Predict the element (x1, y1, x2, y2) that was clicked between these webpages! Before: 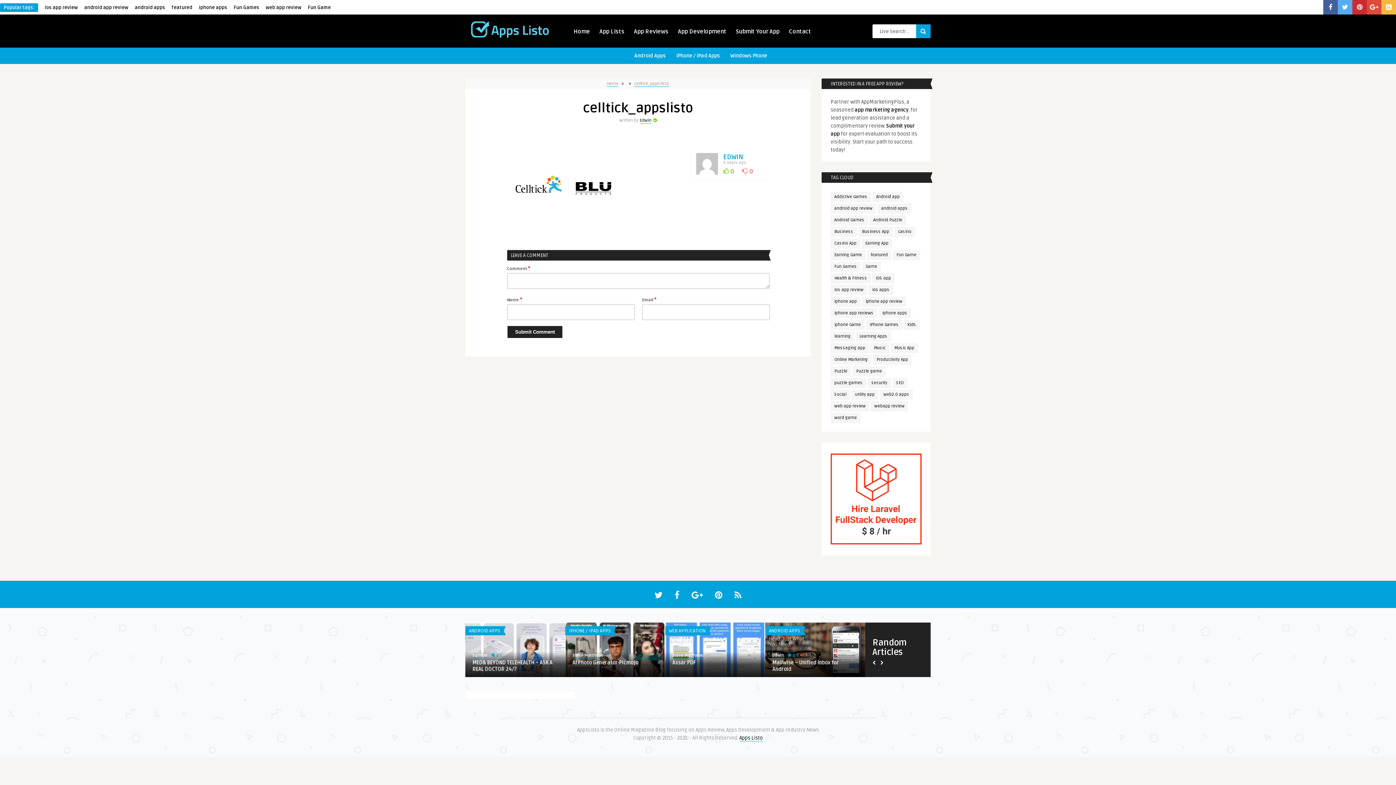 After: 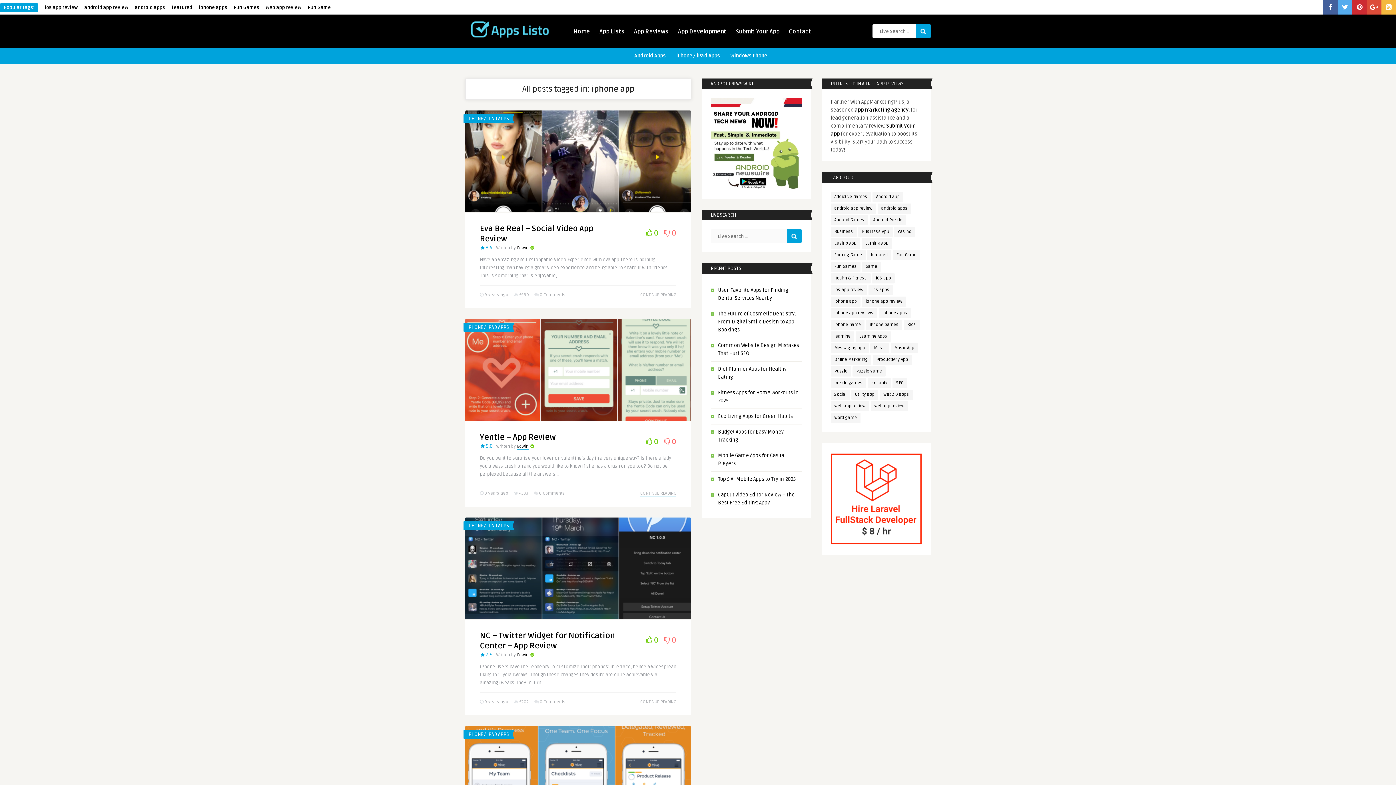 Action: bbox: (830, 296, 860, 306) label: iphone app (9 items)